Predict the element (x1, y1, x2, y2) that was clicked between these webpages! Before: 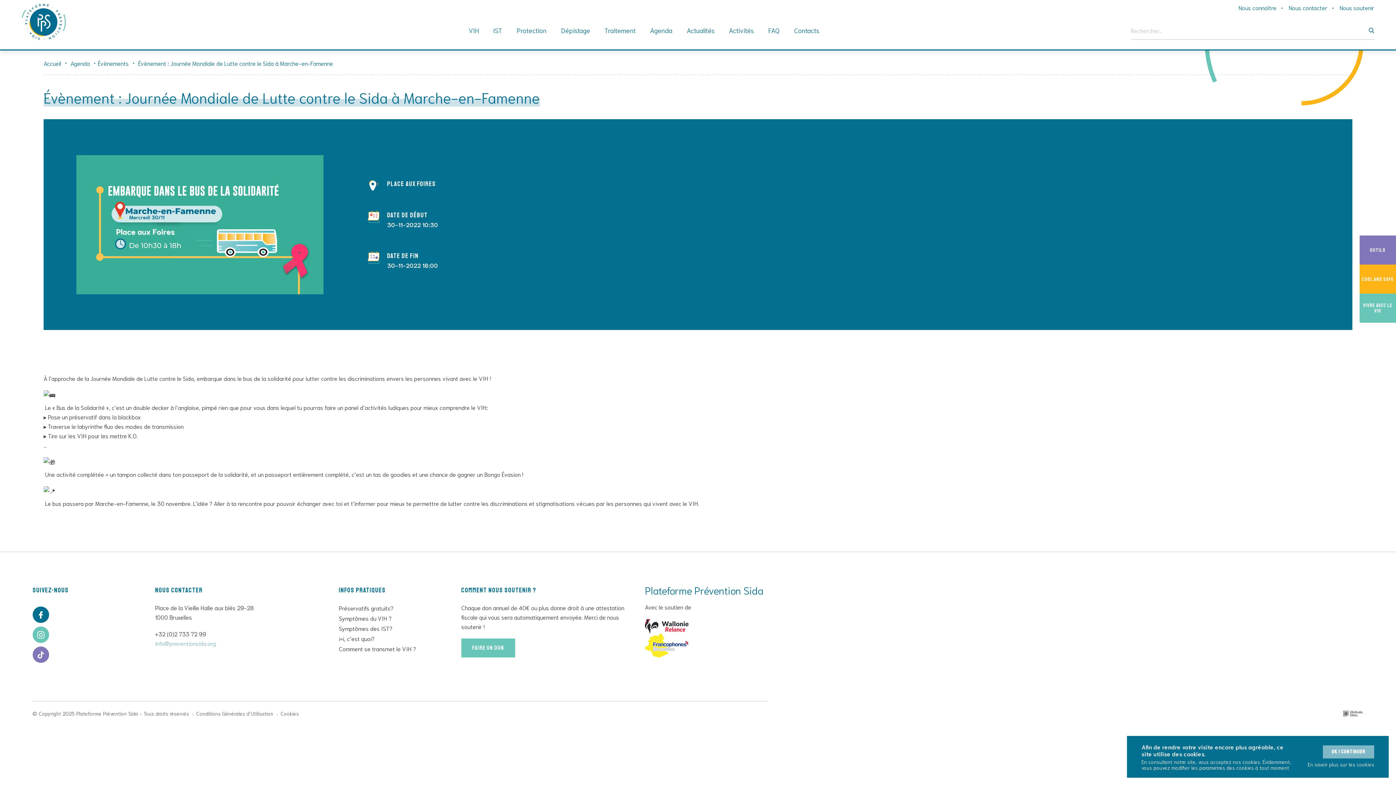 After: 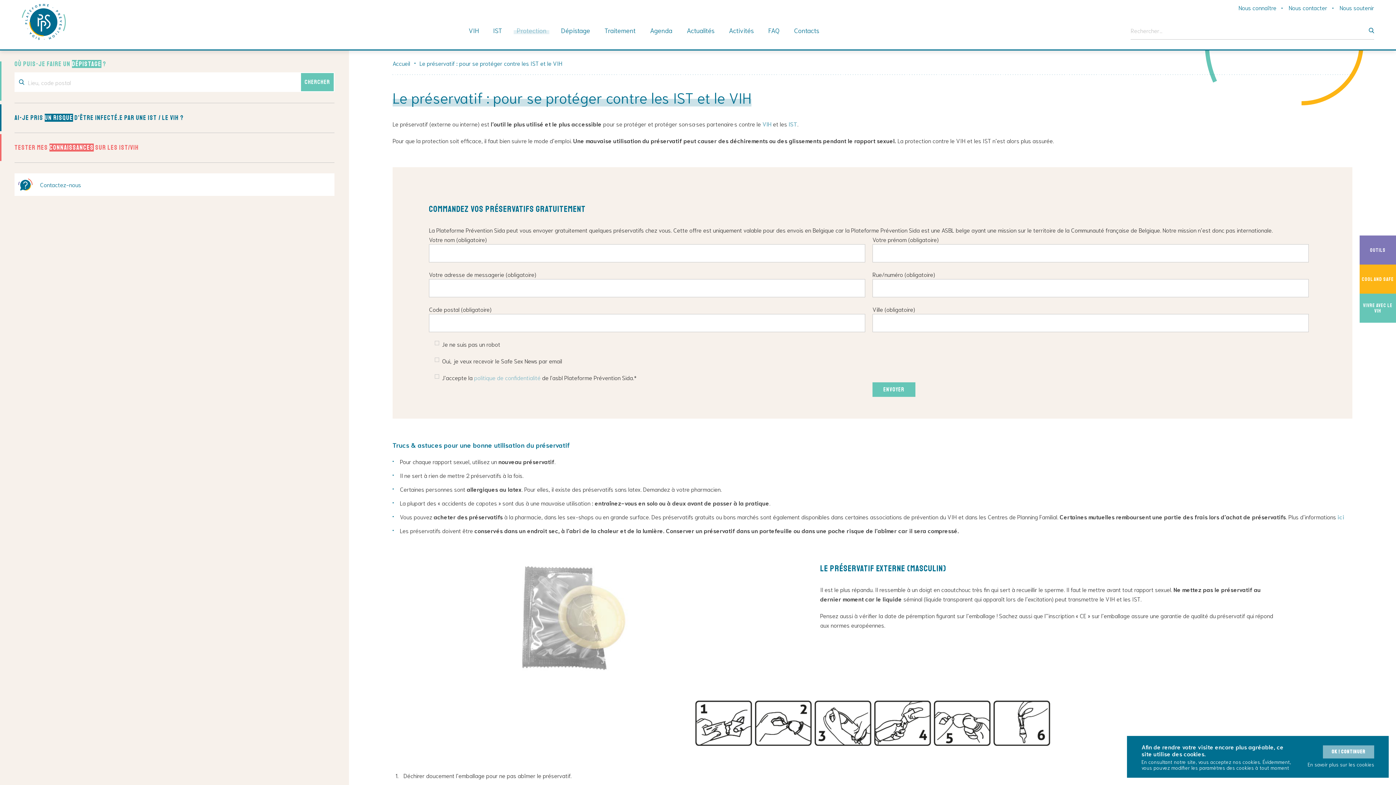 Action: bbox: (509, 26, 553, 34) label: Protection